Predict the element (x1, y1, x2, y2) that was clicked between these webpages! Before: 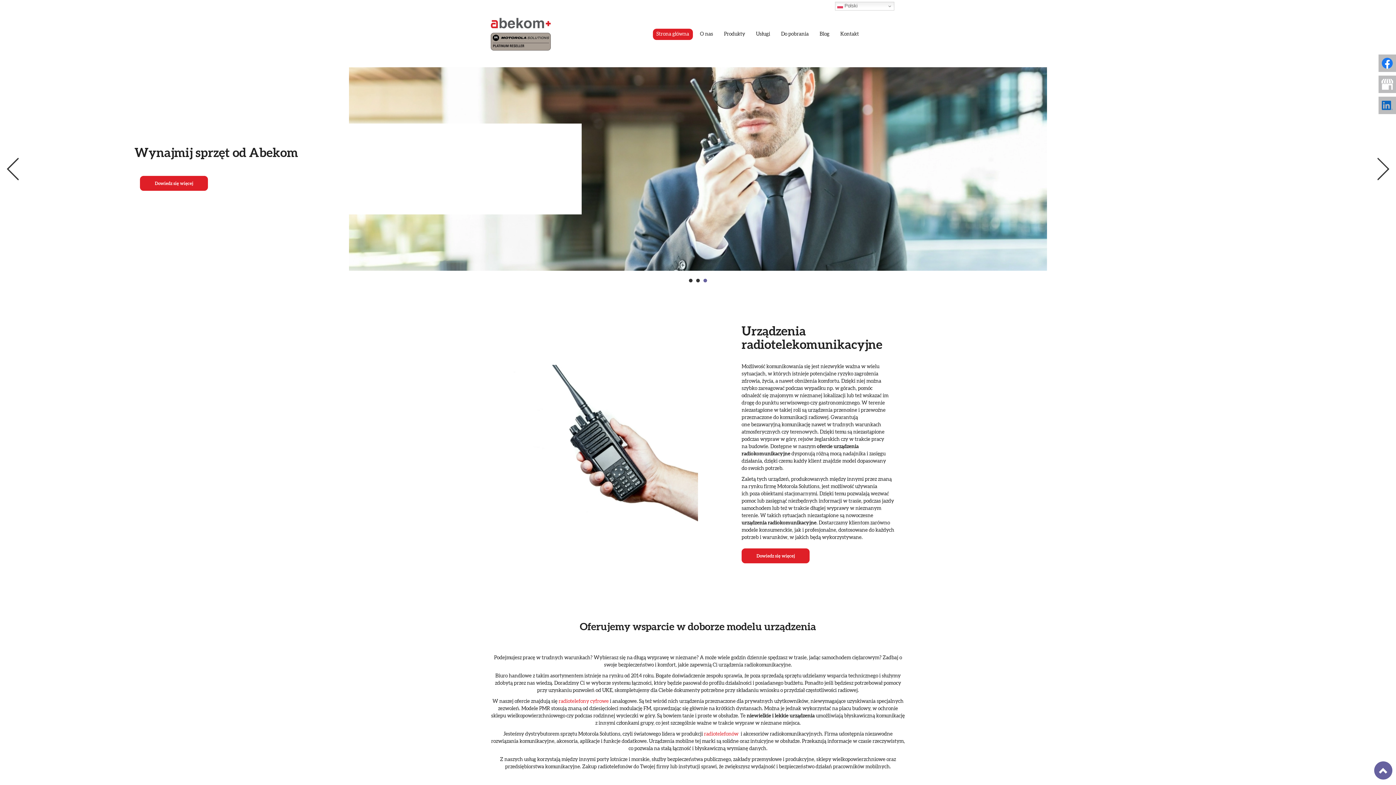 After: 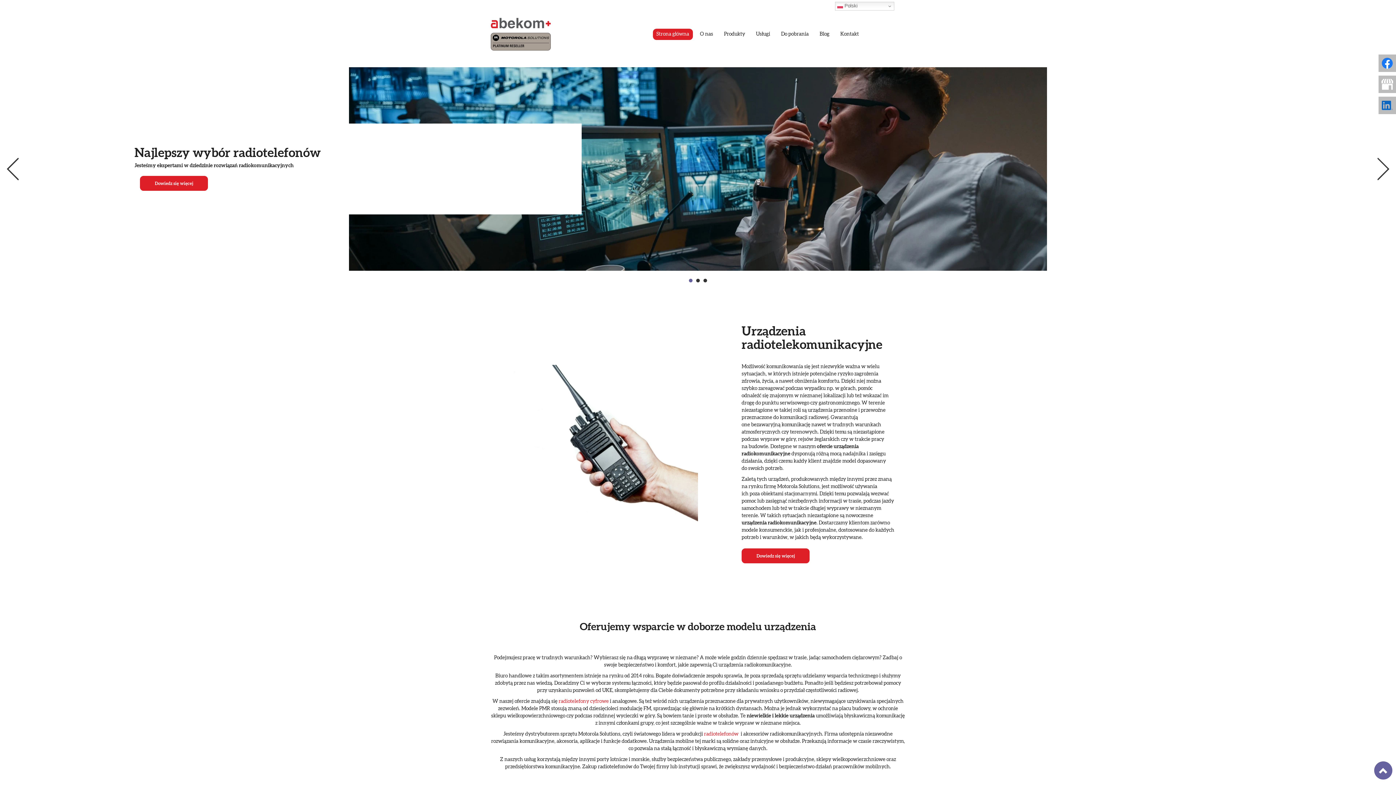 Action: bbox: (490, 17, 550, 50)